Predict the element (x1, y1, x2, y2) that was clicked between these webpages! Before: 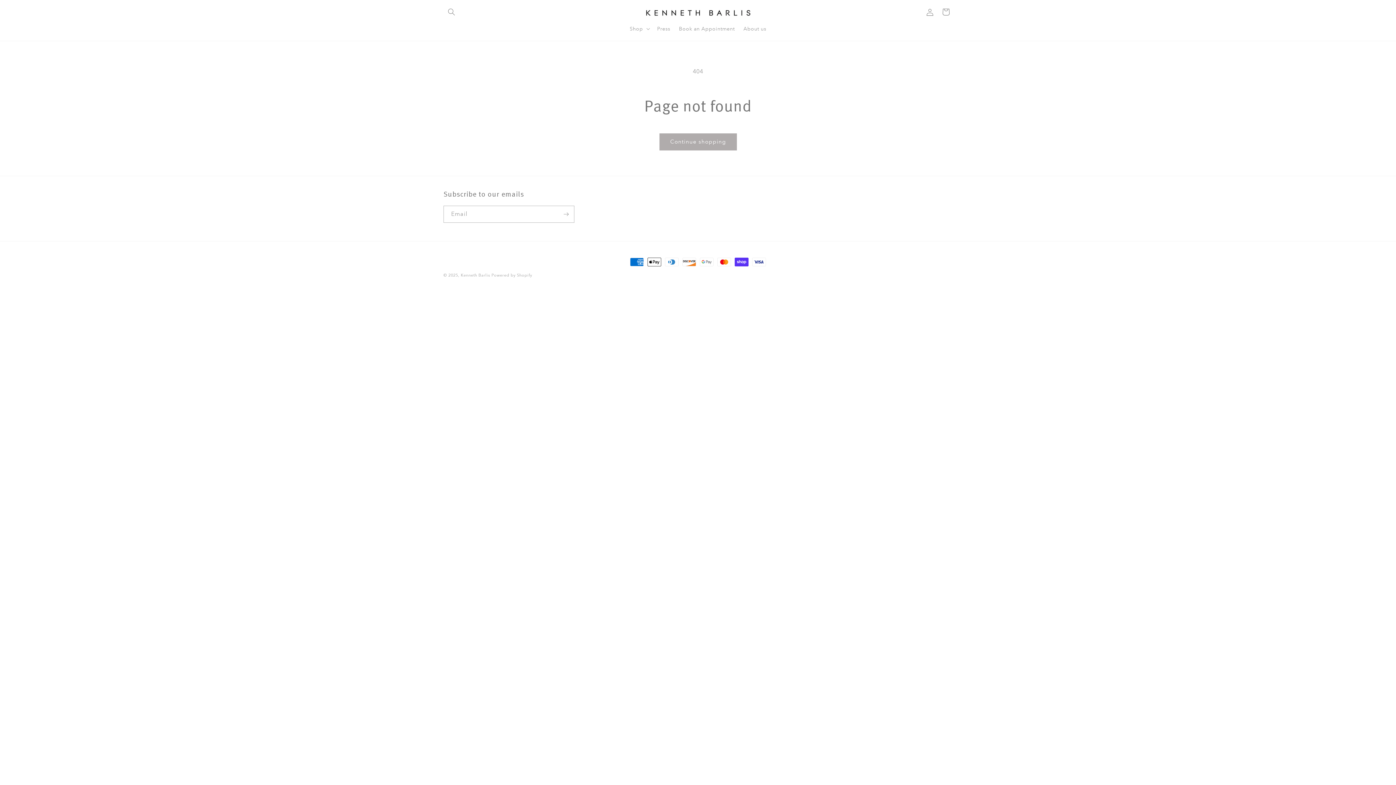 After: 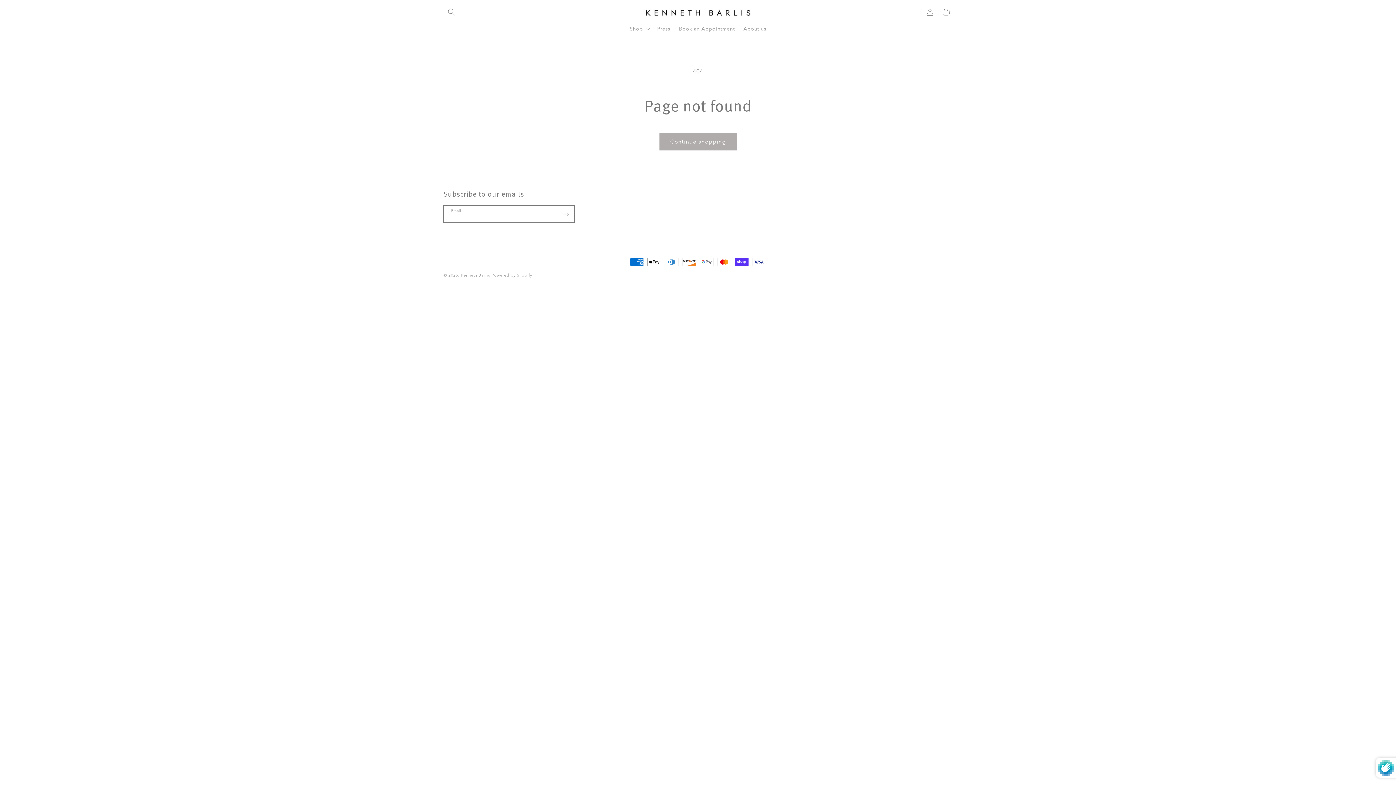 Action: bbox: (558, 205, 574, 222) label: Subscribe